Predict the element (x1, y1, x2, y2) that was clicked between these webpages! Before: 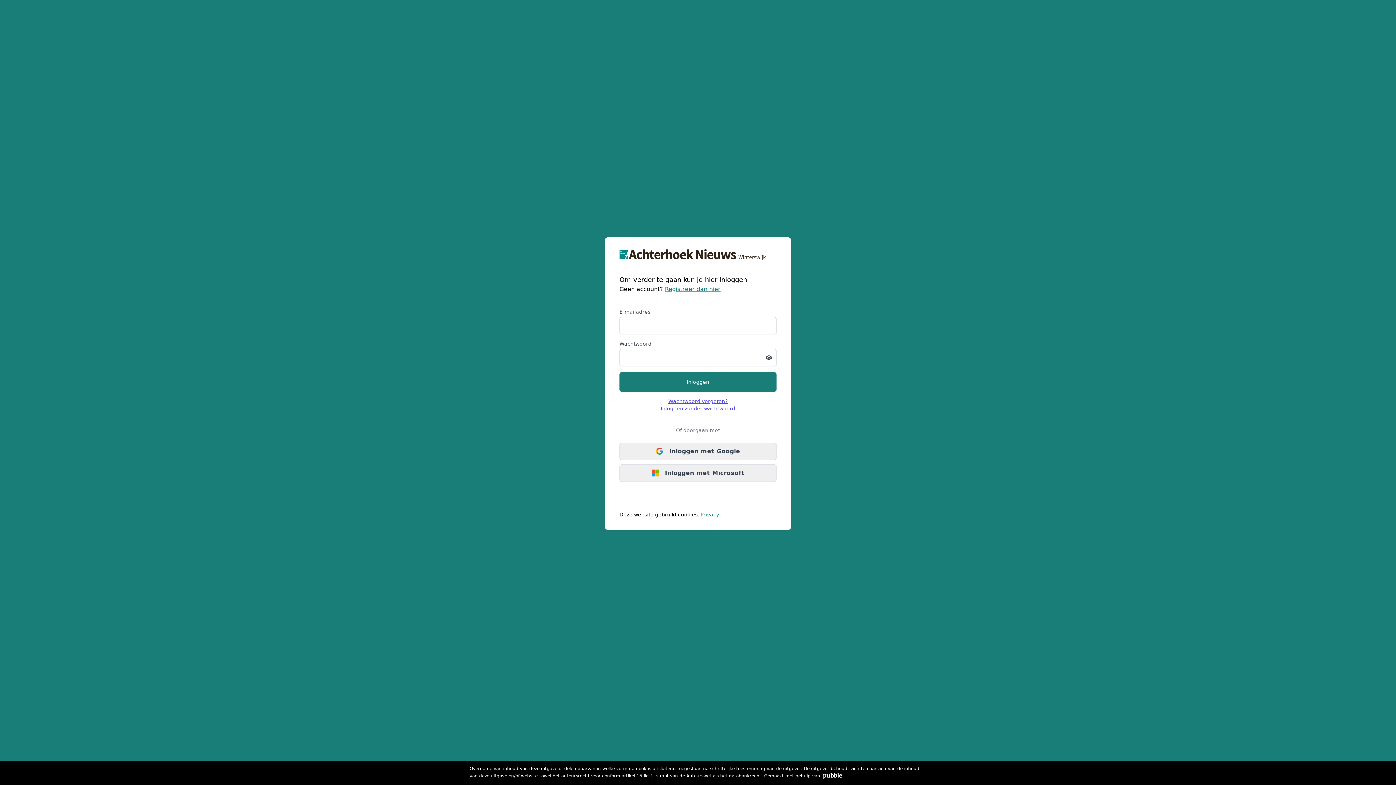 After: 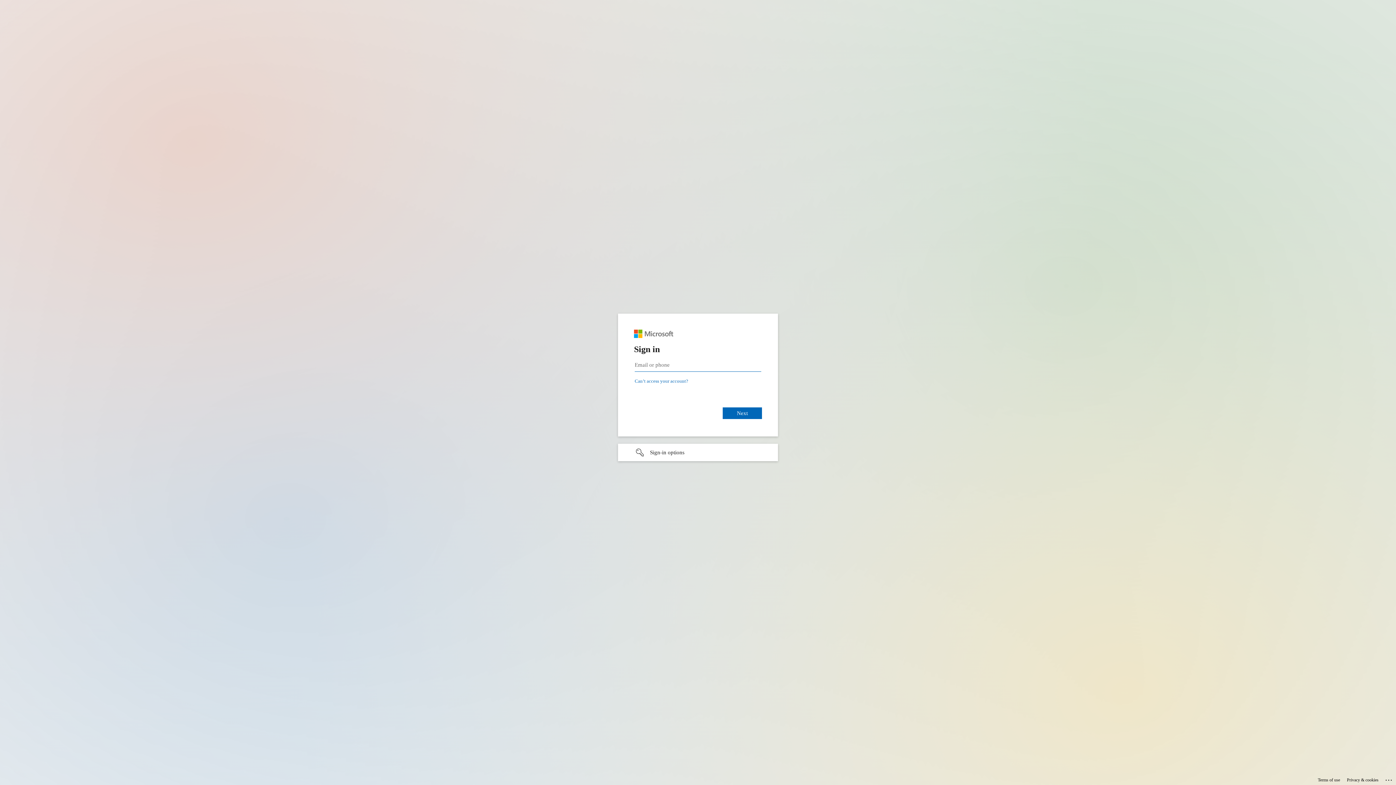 Action: label: Inloggen met Microsoft bbox: (619, 464, 776, 482)